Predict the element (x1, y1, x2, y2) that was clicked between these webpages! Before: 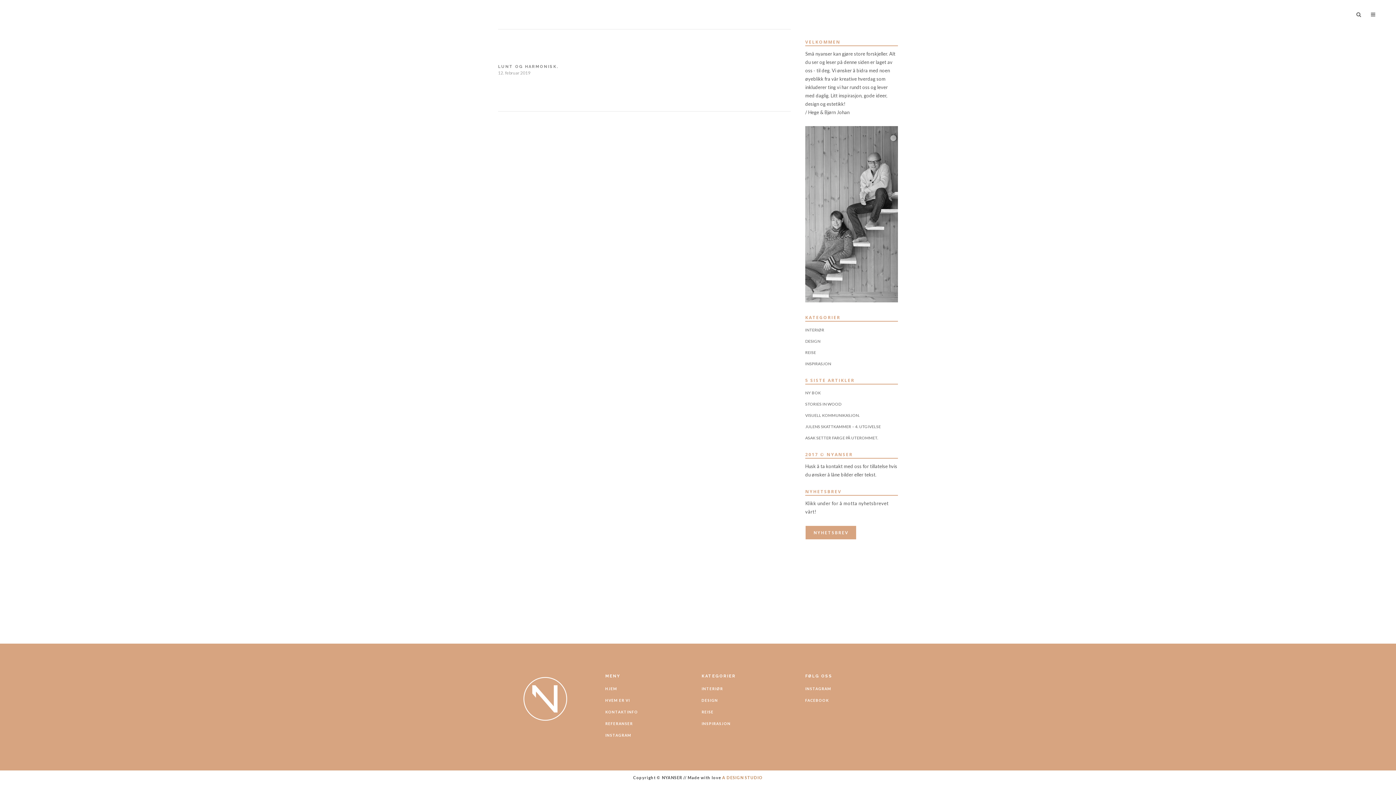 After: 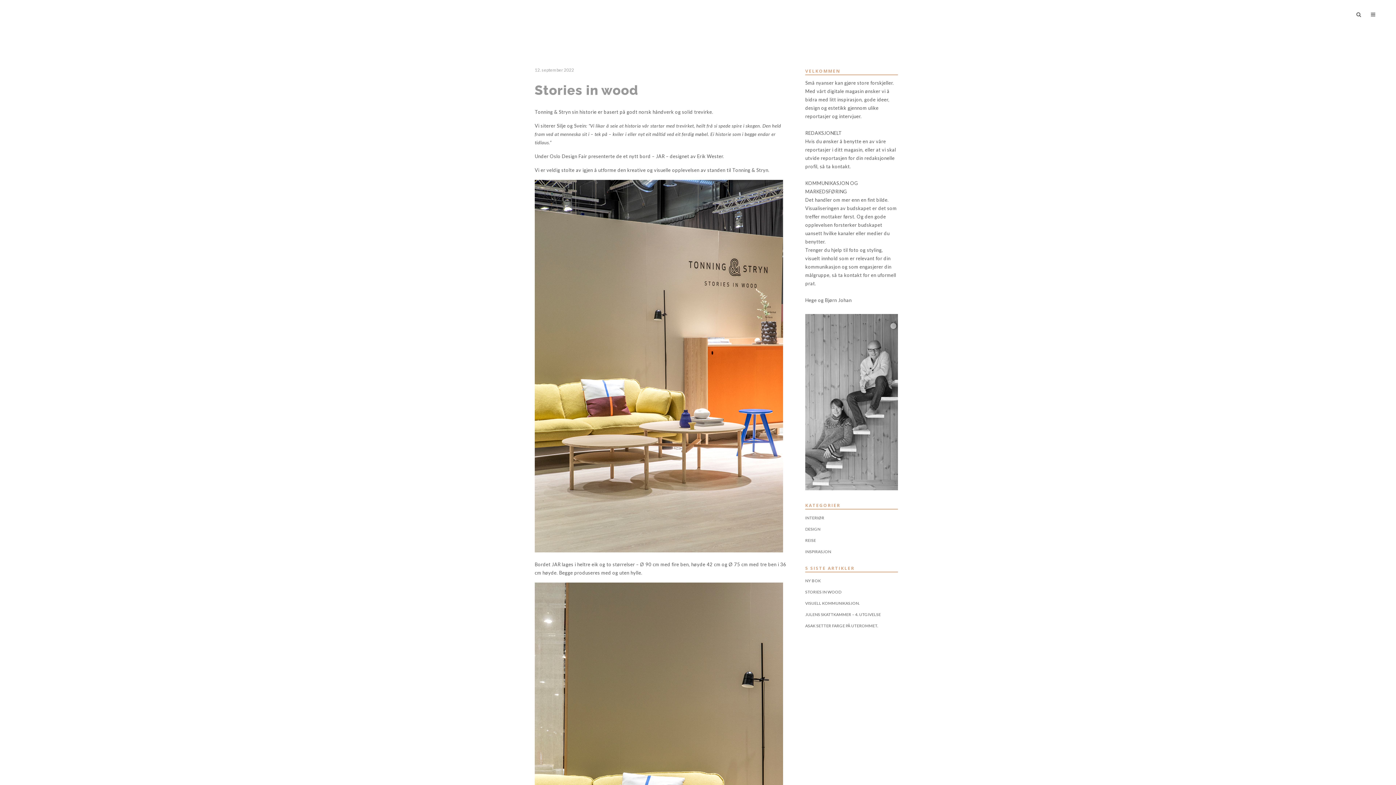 Action: bbox: (805, 401, 841, 406) label: STORIES IN WOOD